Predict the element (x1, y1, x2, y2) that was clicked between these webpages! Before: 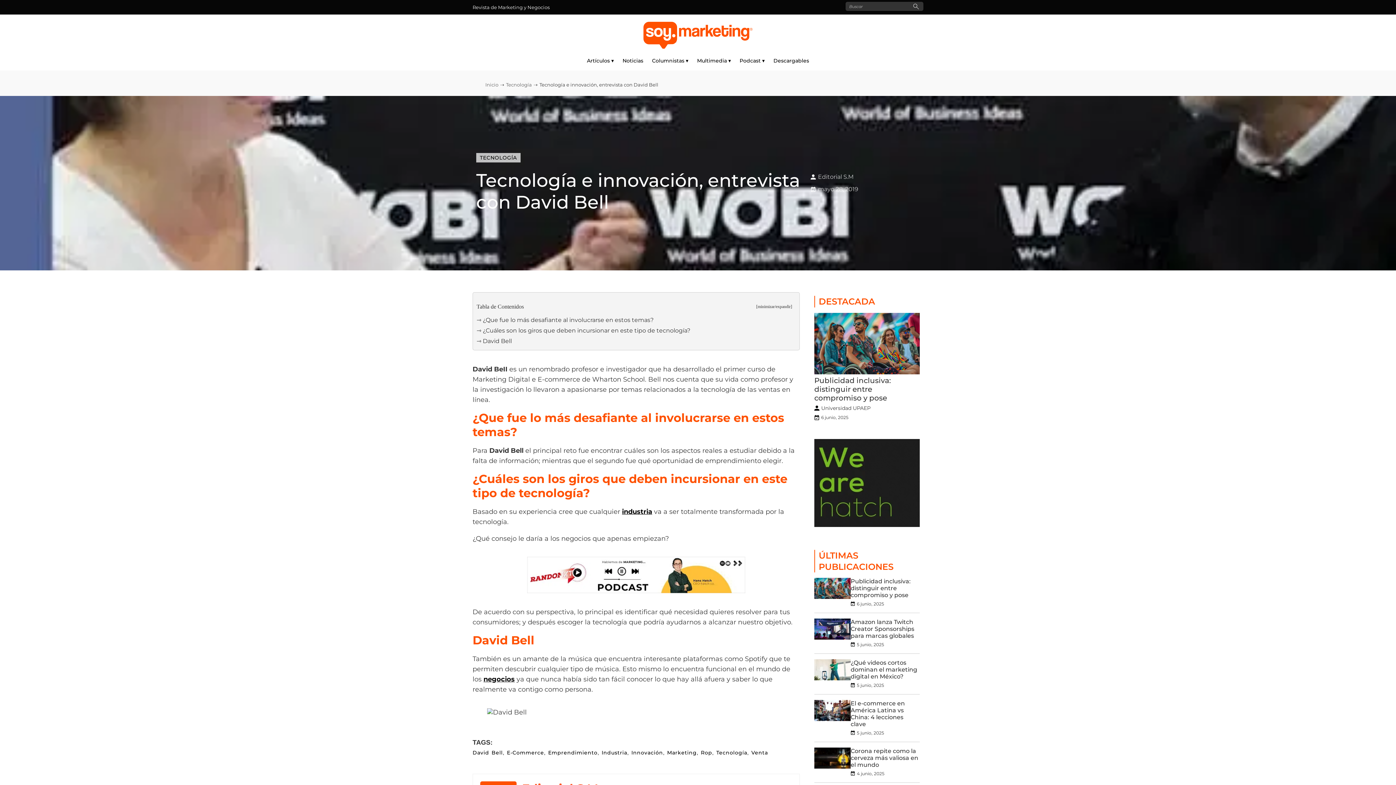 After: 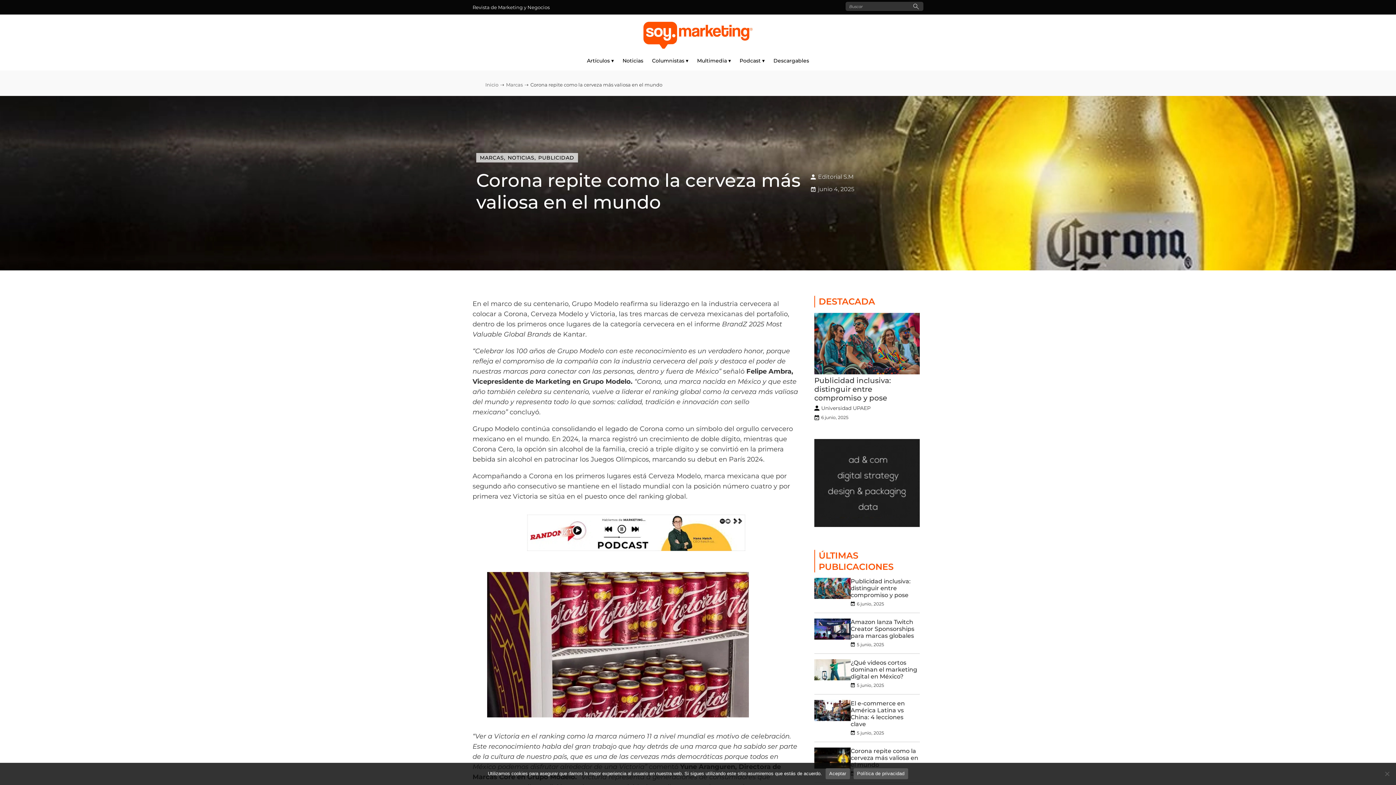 Action: bbox: (814, 747, 850, 771)